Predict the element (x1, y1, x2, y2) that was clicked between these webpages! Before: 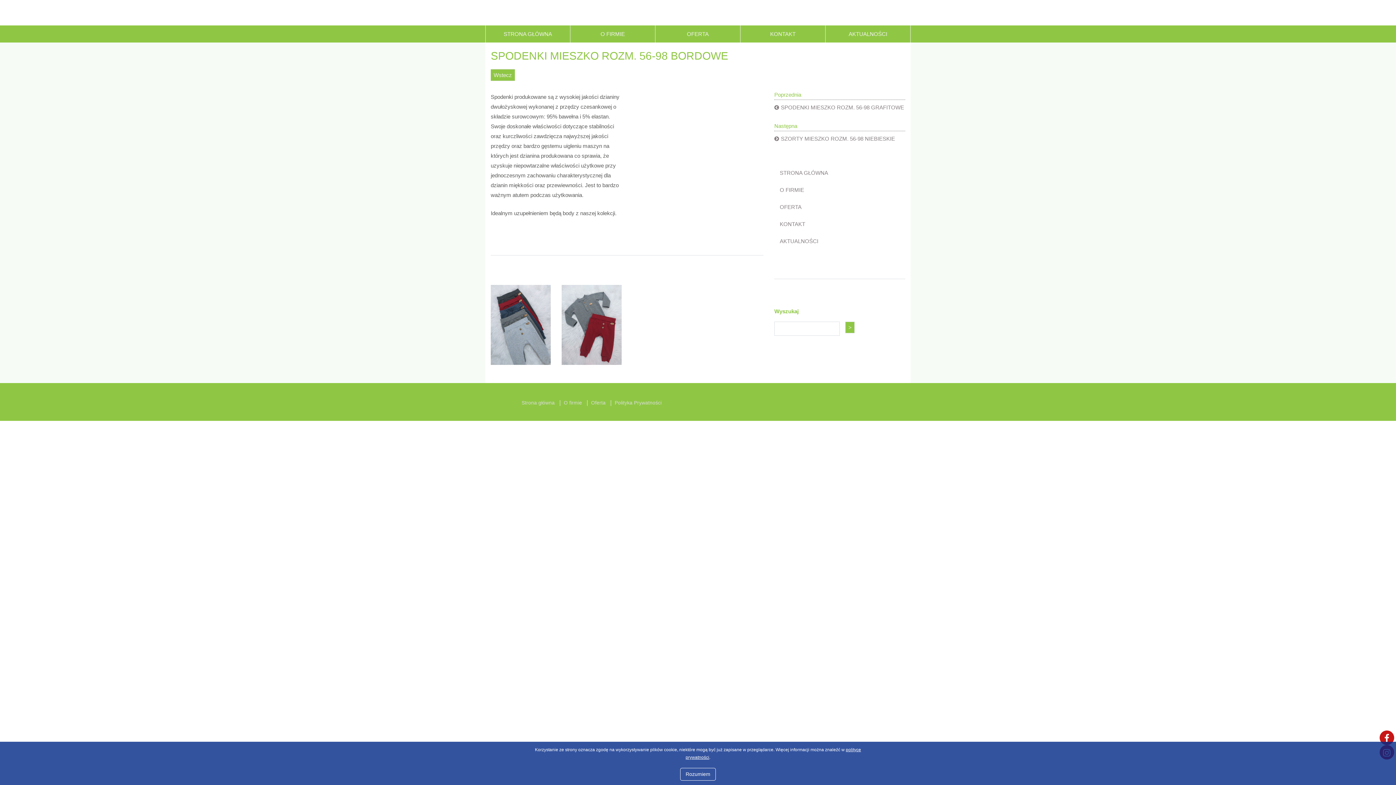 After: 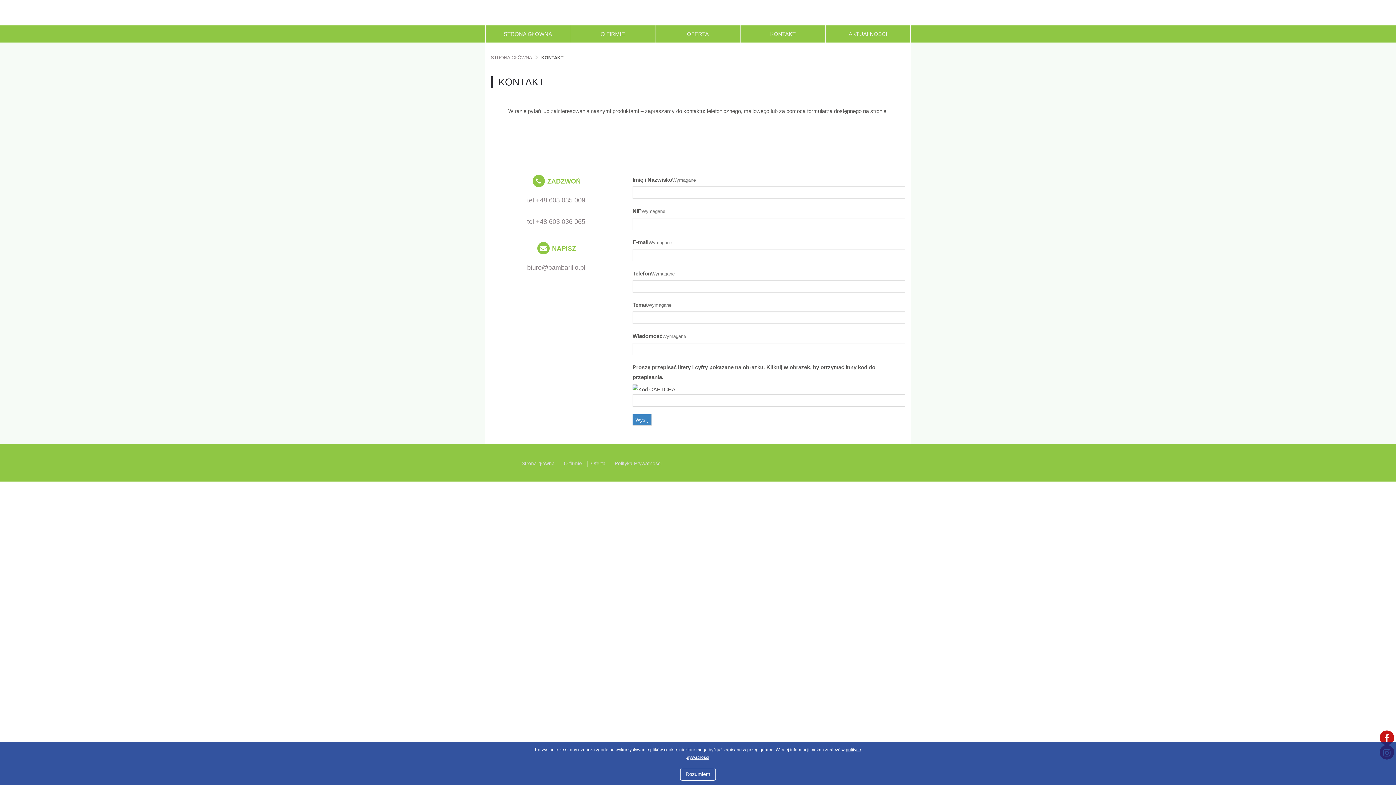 Action: label: KONTAKT bbox: (740, 25, 825, 42)